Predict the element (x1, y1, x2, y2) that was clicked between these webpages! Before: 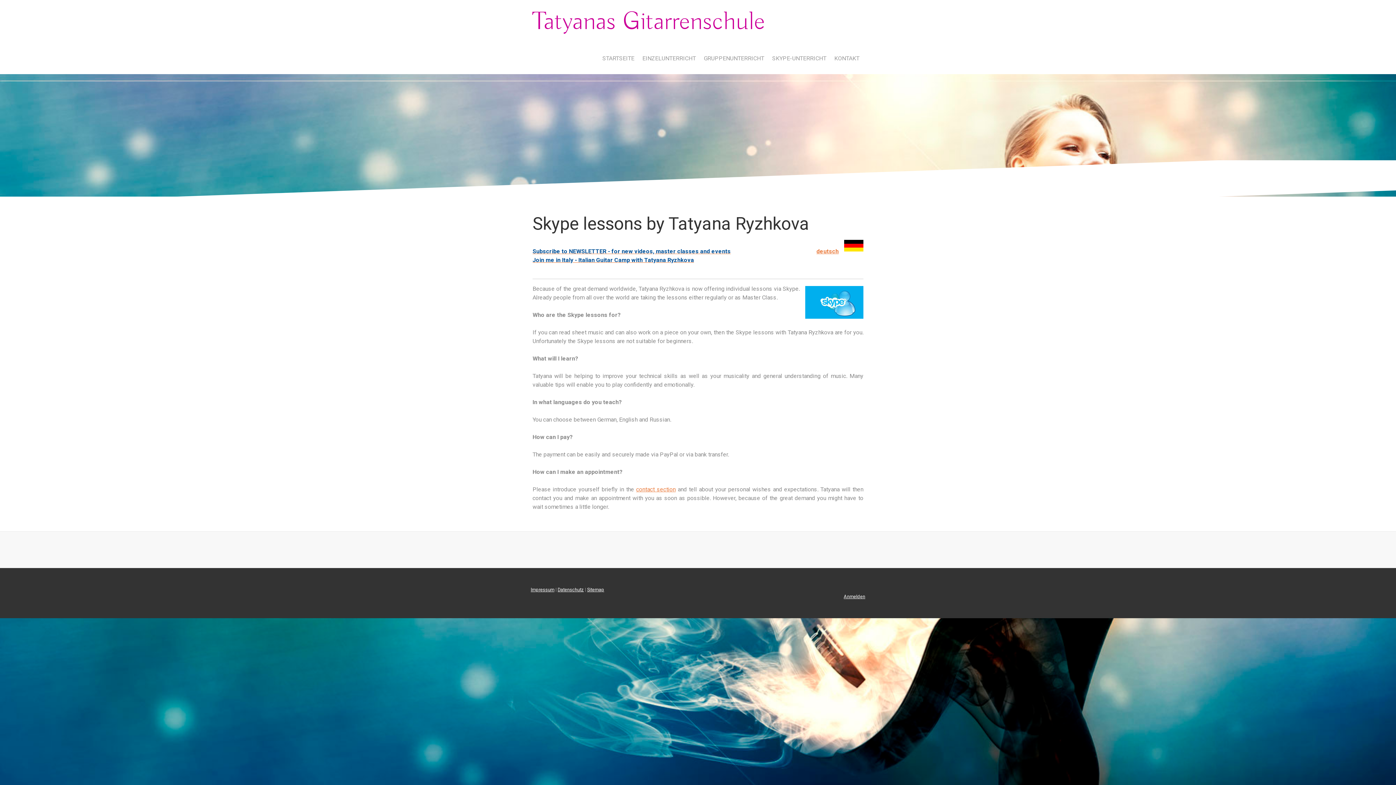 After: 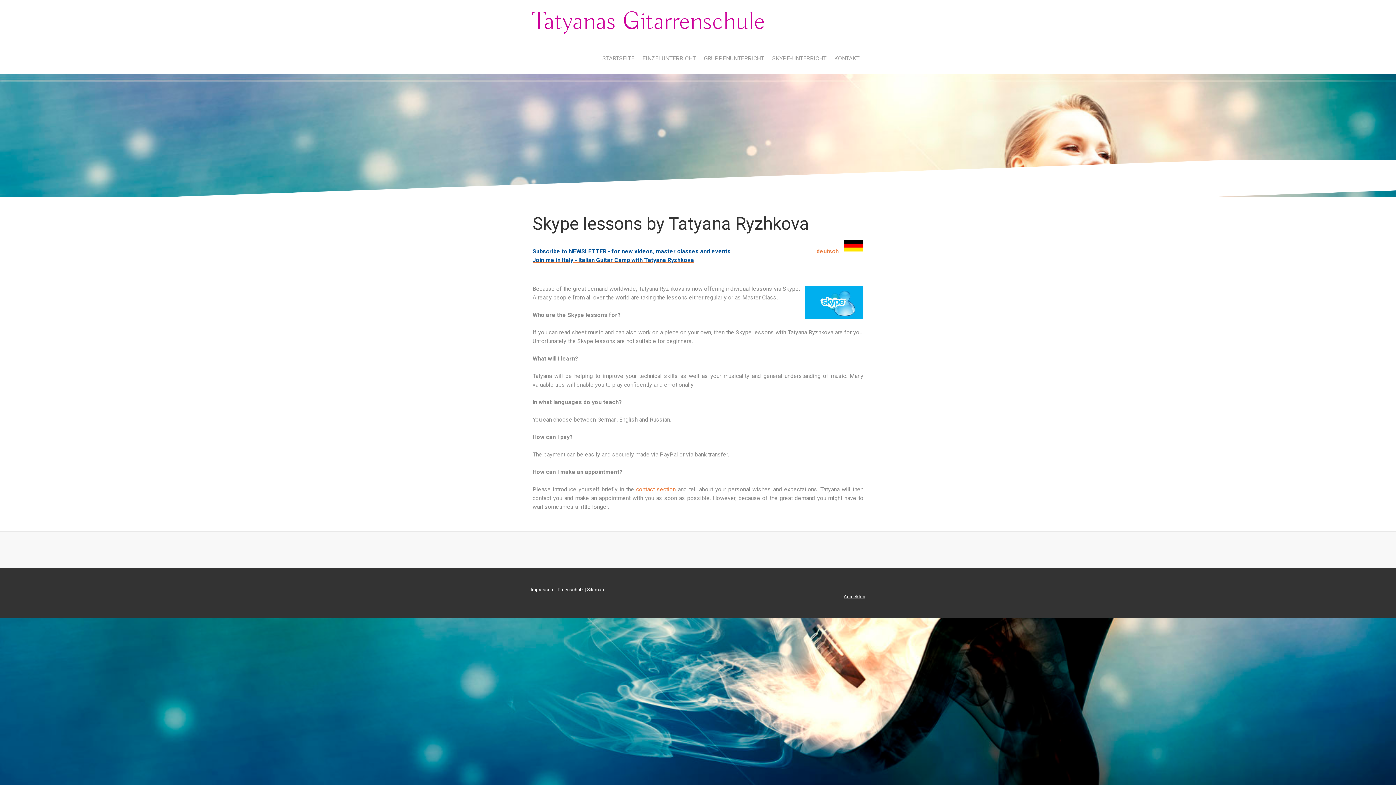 Action: label: Subscribe to NEWSLETTER - for new videos, master classes and events bbox: (532, 247, 730, 254)